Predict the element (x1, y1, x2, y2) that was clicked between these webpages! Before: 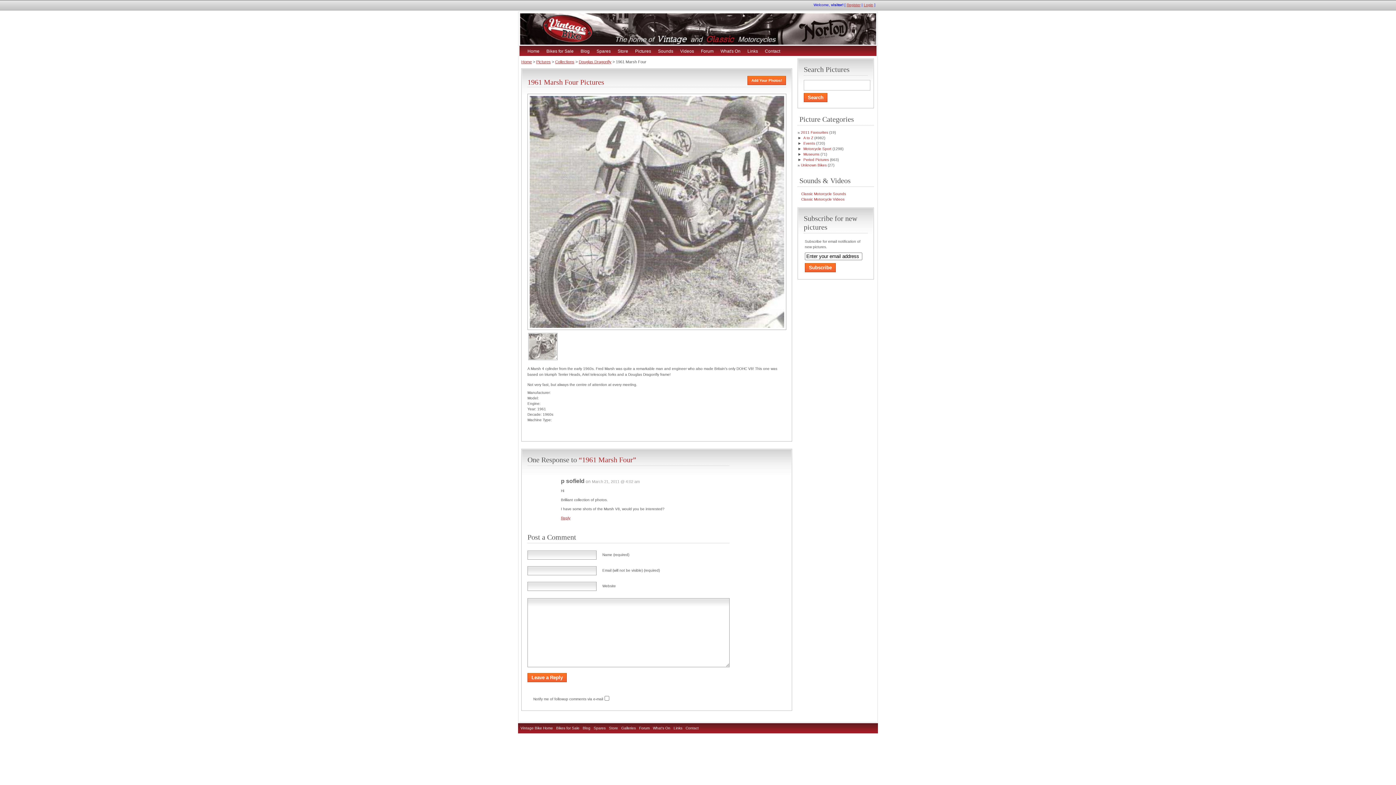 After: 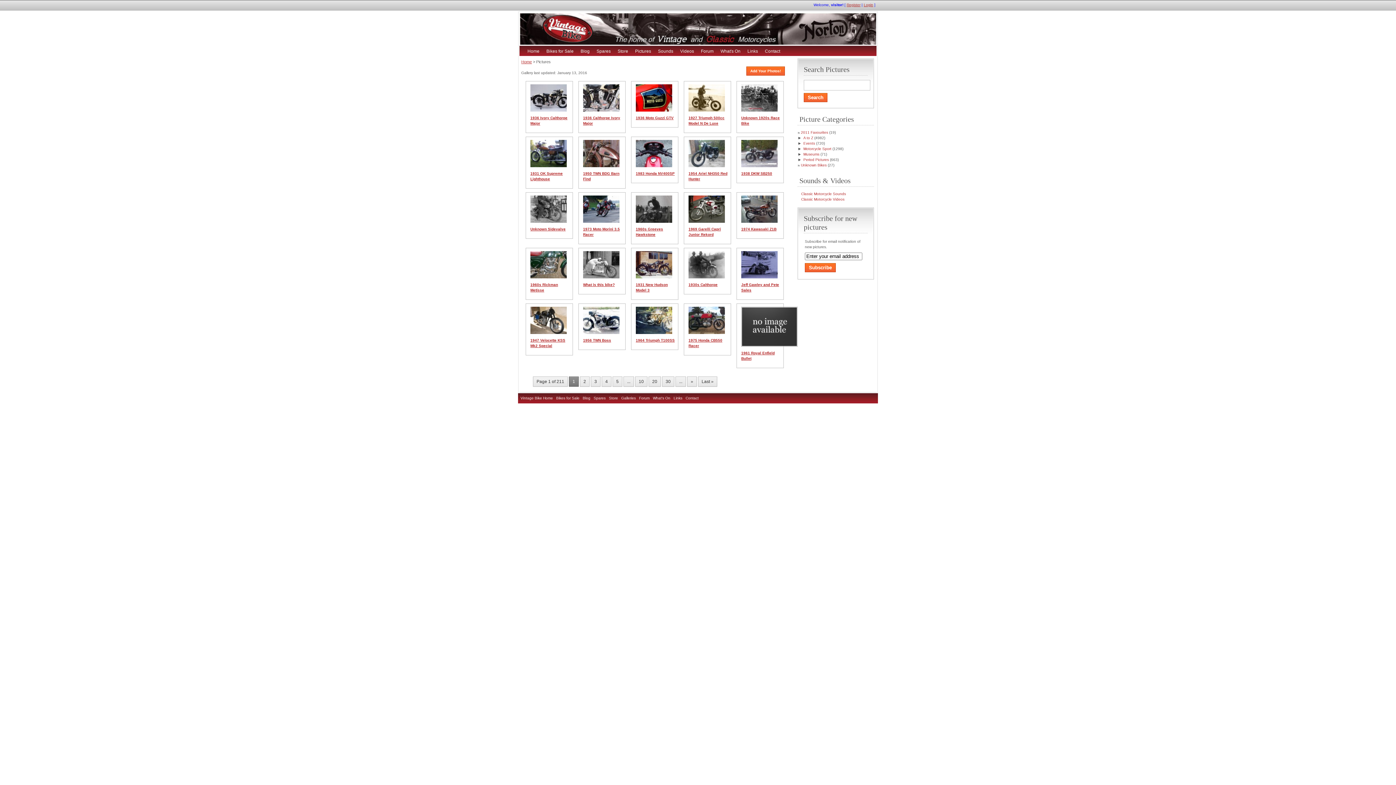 Action: label: Galleries bbox: (621, 726, 636, 730)